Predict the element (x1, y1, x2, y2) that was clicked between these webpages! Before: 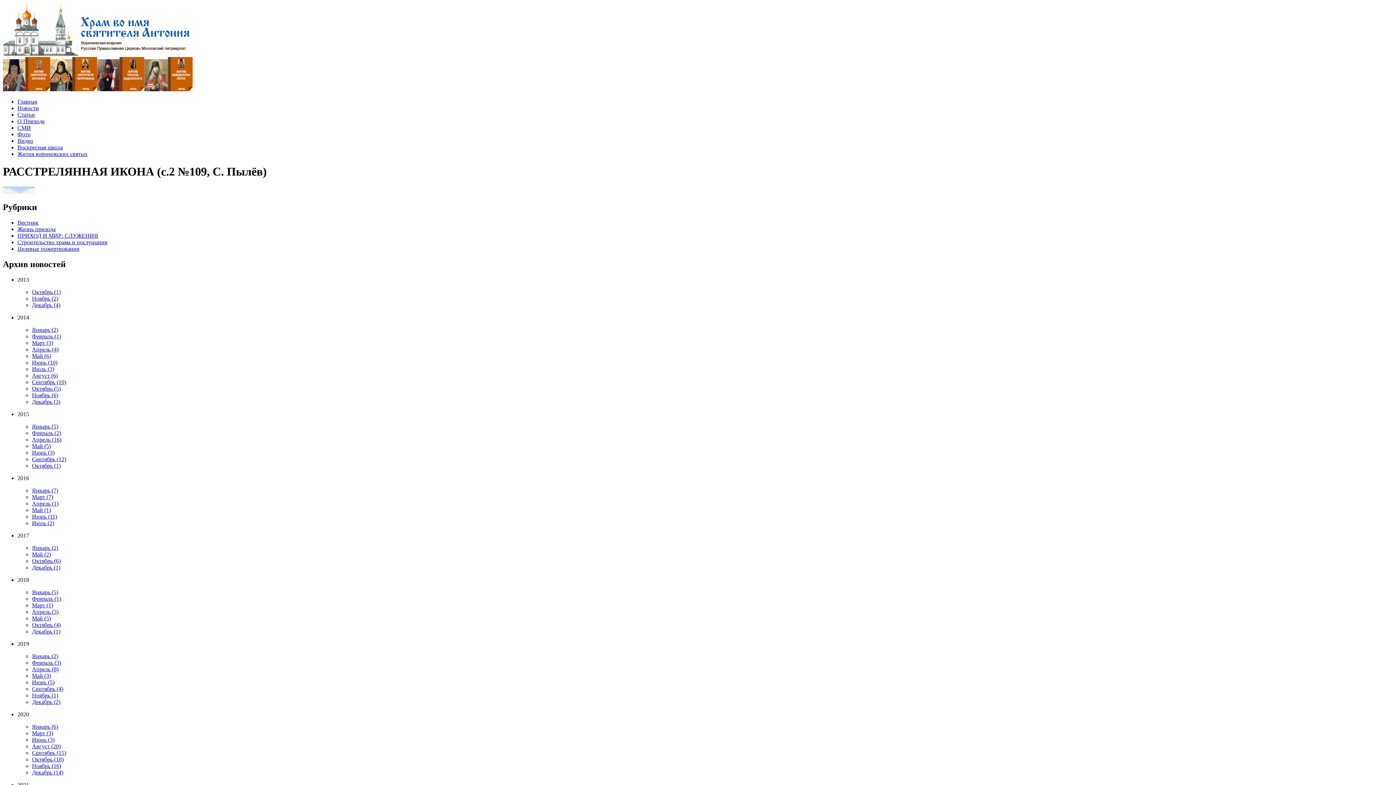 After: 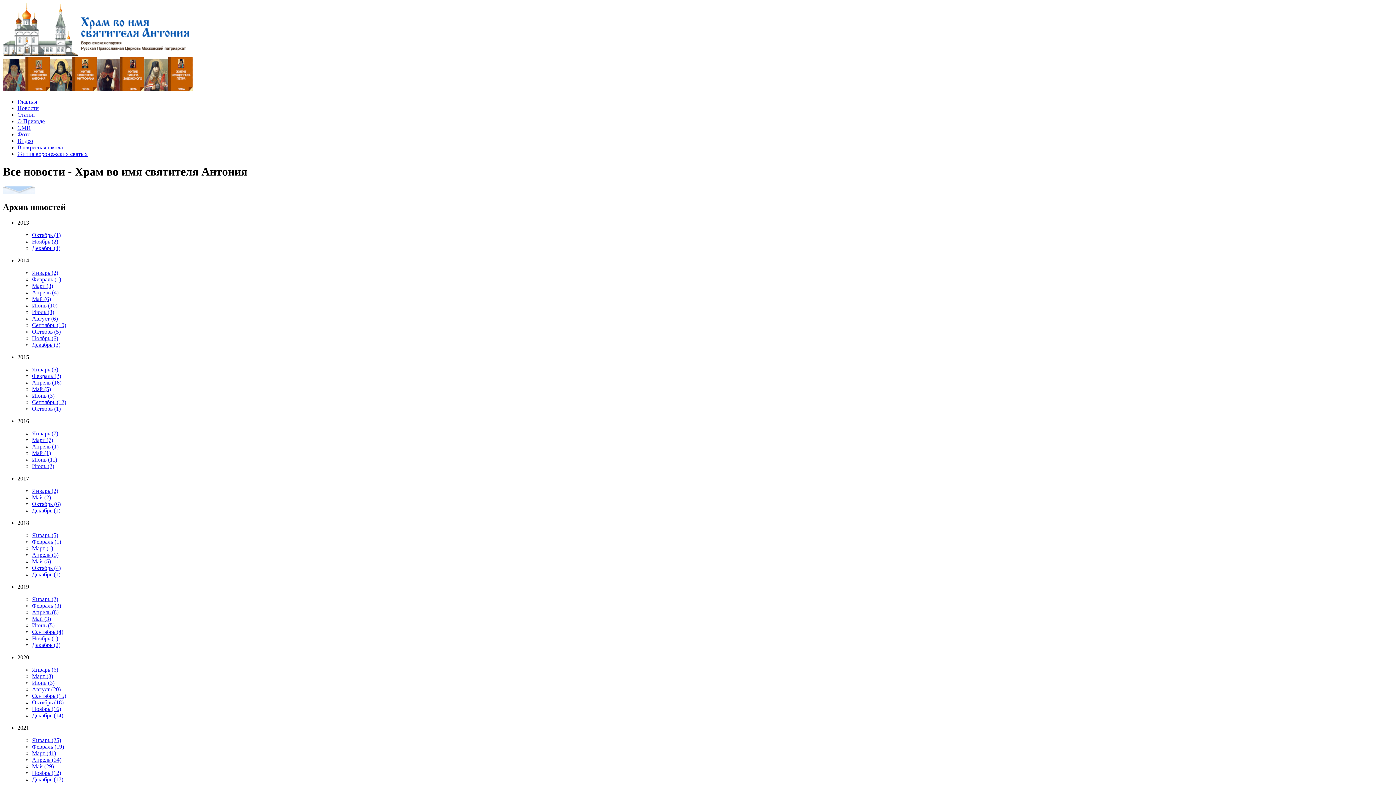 Action: bbox: (32, 443, 50, 449) label: Май (5)